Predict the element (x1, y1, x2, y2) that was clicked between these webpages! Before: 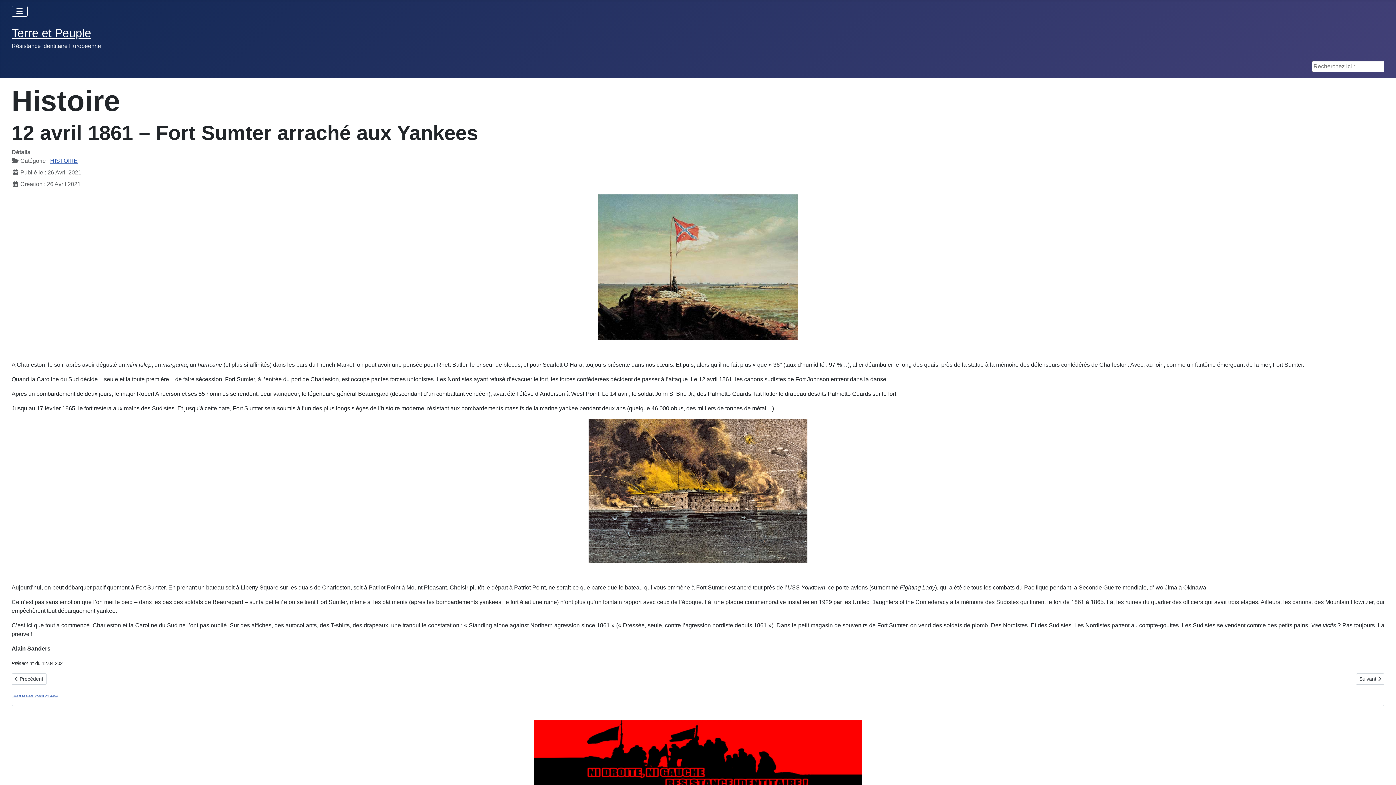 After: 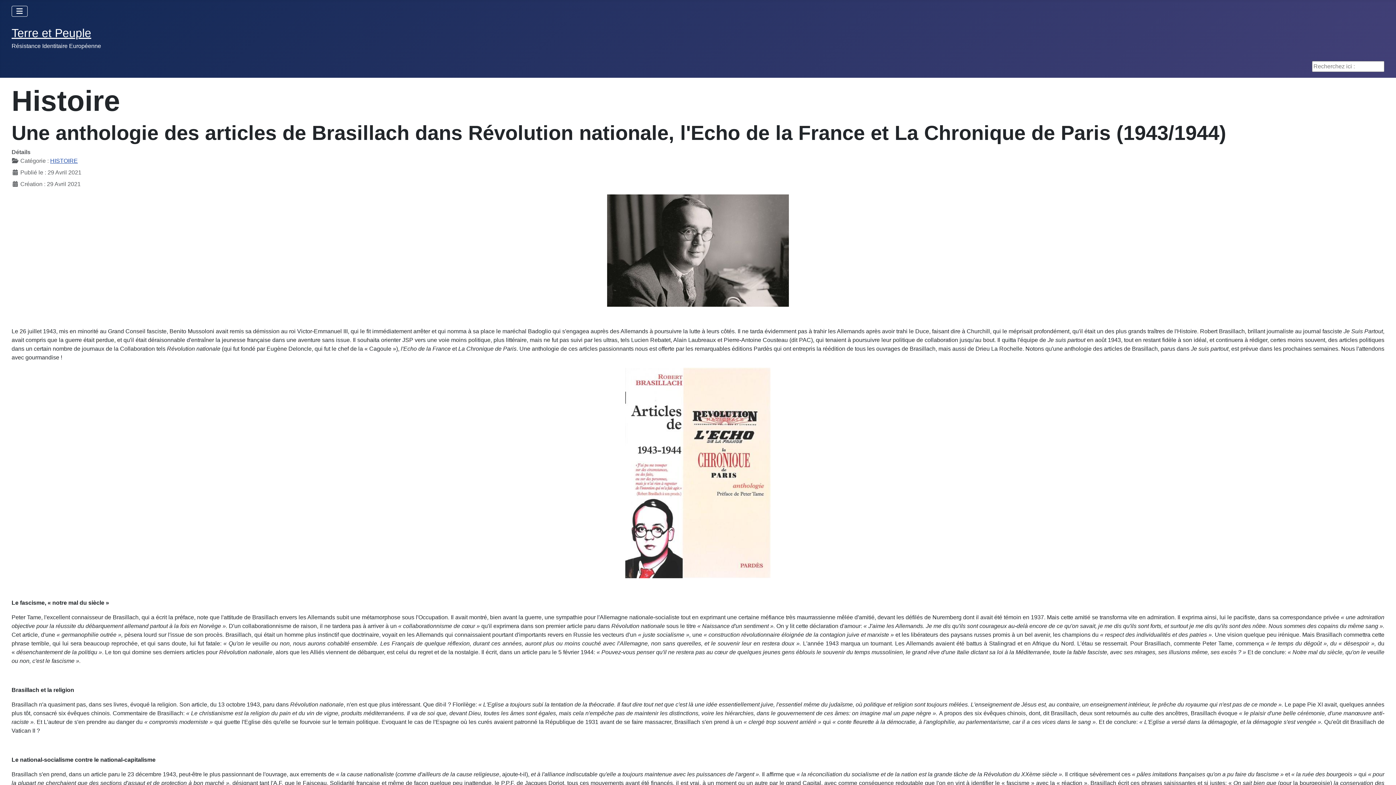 Action: label: Article précédent : Une anthologie des articles de Brasillach dans Révolution nationale, l'Echo de la France et La Chronique de Paris (1943/1944)
 Précédent bbox: (11, 673, 46, 685)